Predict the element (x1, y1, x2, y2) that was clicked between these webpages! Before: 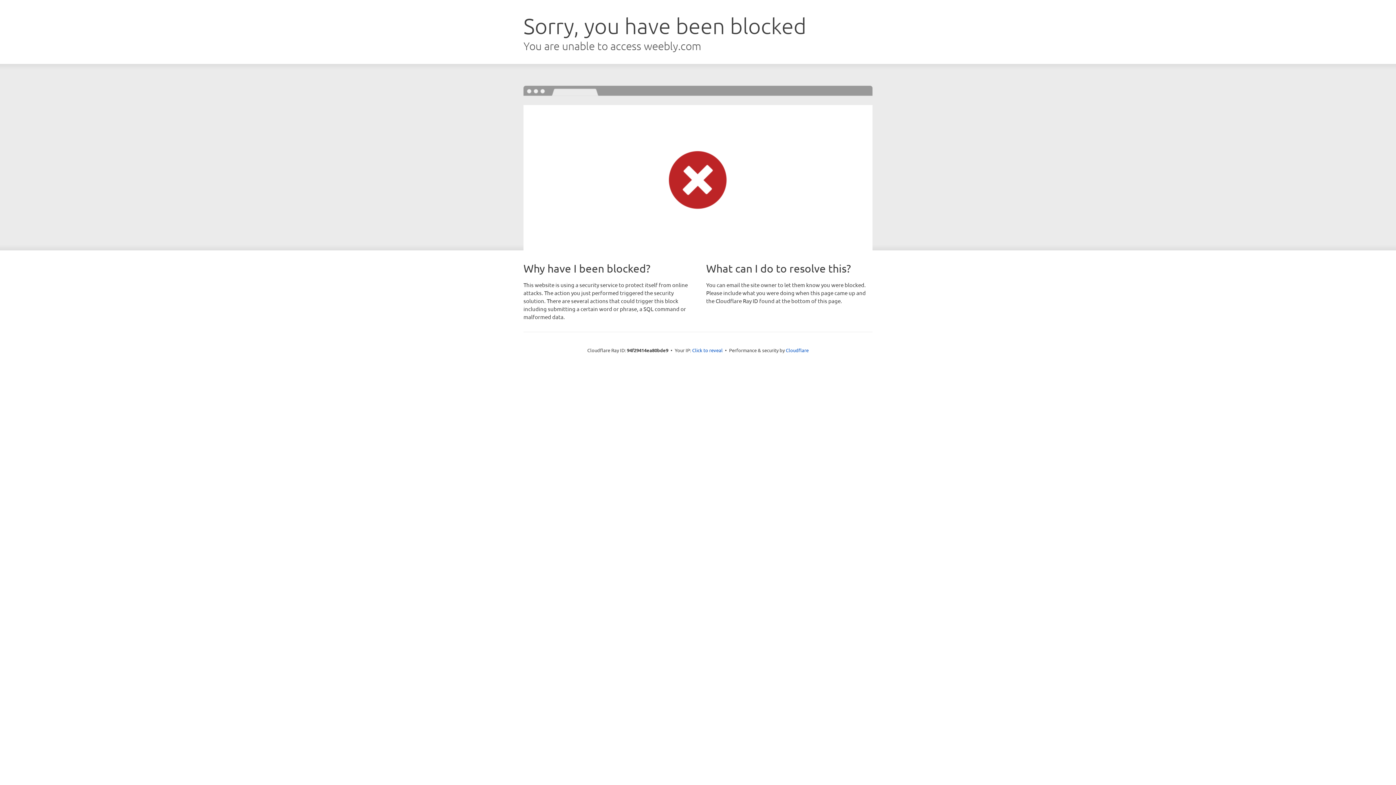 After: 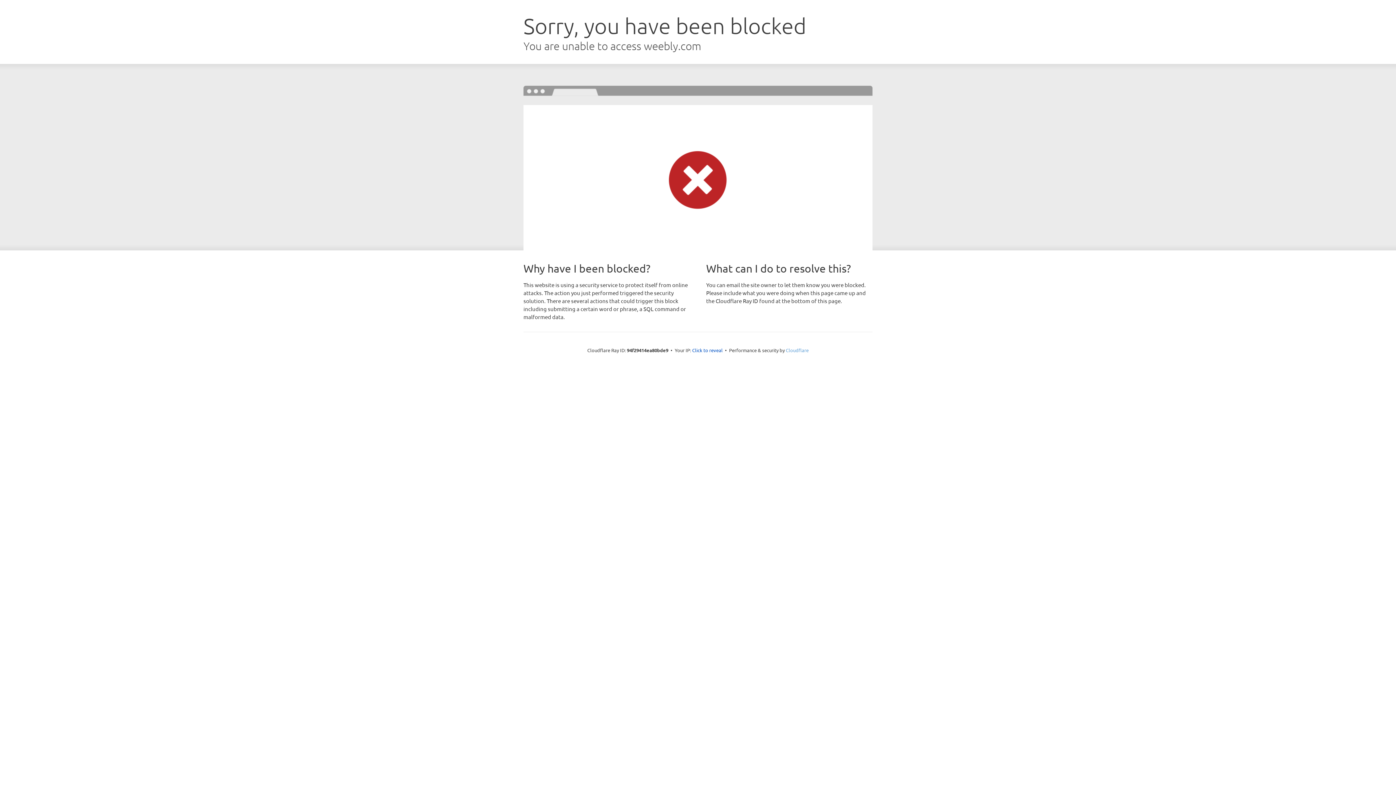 Action: label: Cloudflare bbox: (786, 347, 808, 353)